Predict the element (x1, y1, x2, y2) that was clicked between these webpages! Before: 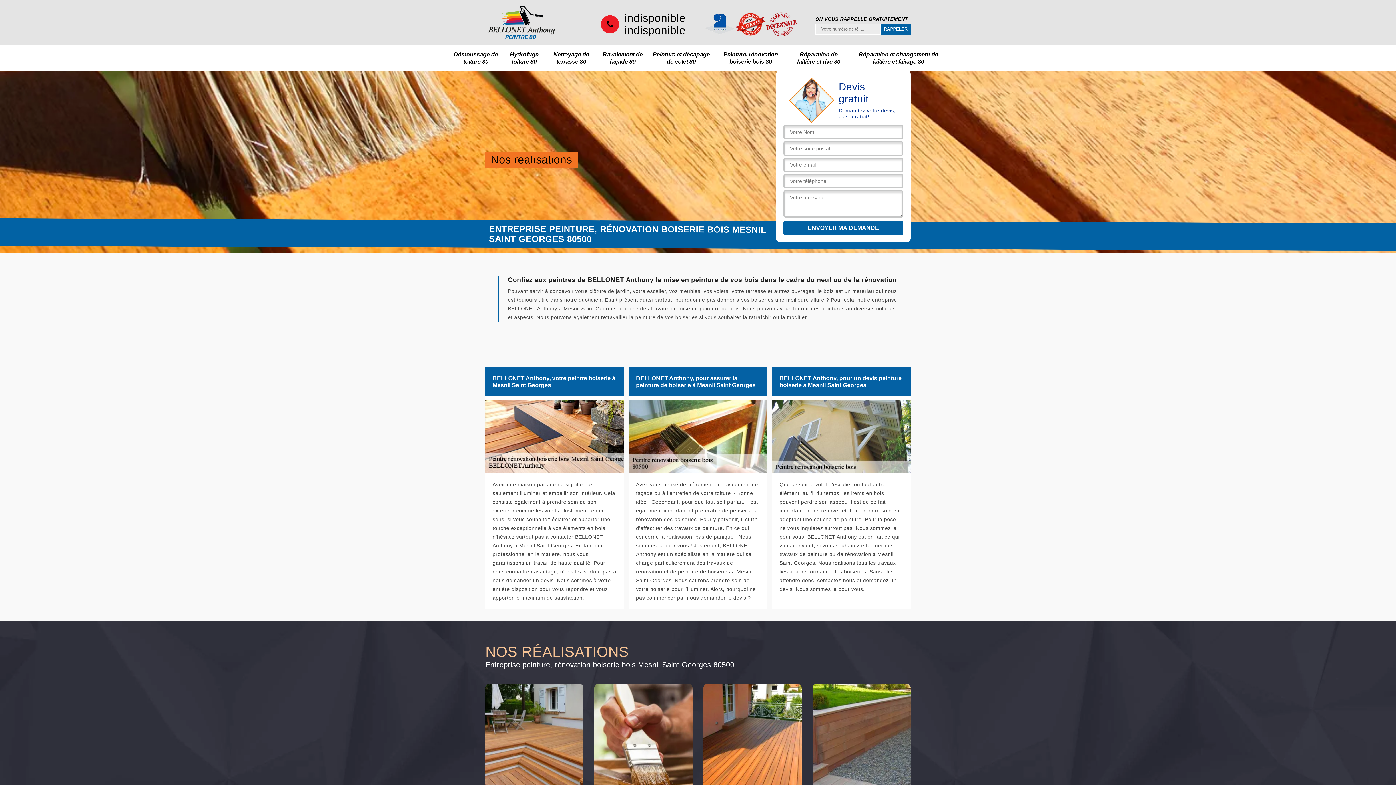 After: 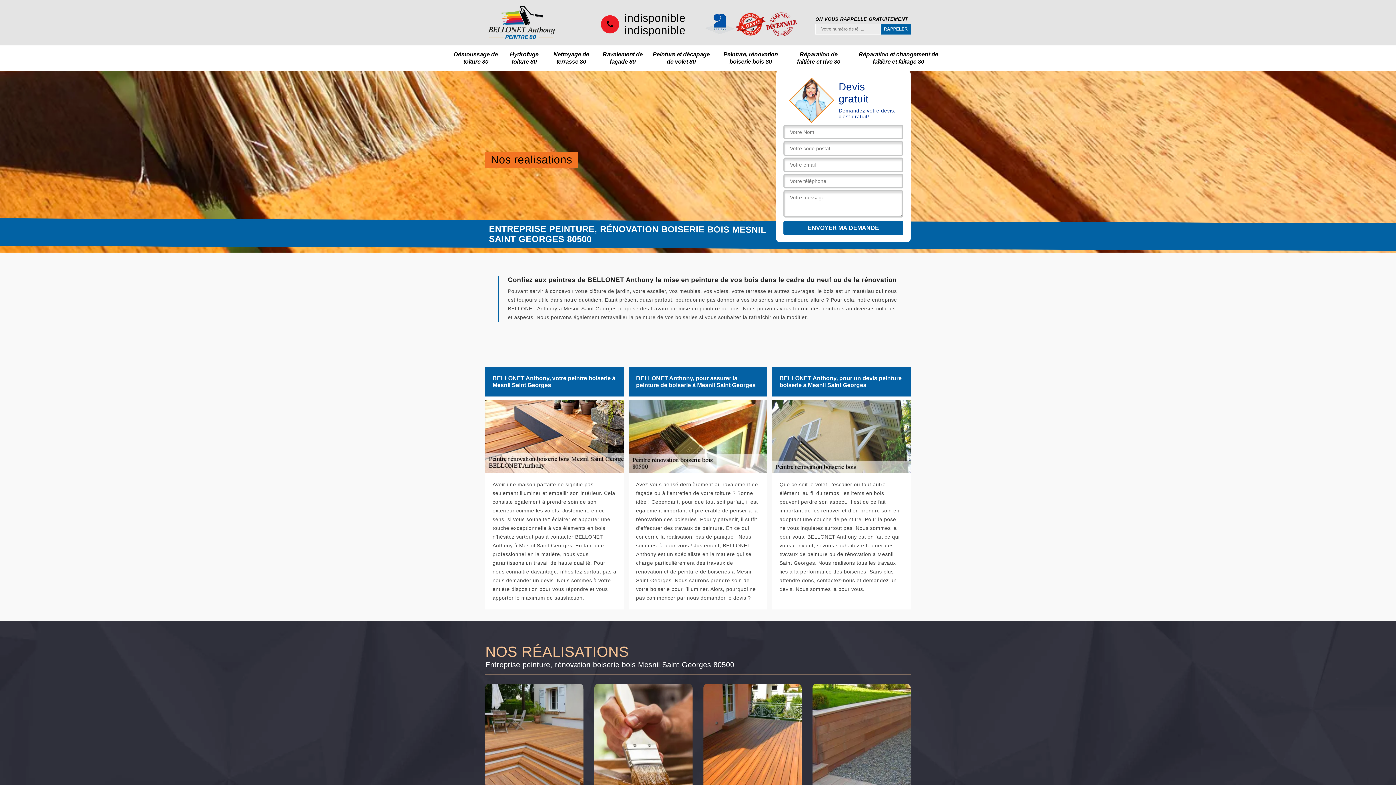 Action: bbox: (624, 26, 685, 35) label: indisponible